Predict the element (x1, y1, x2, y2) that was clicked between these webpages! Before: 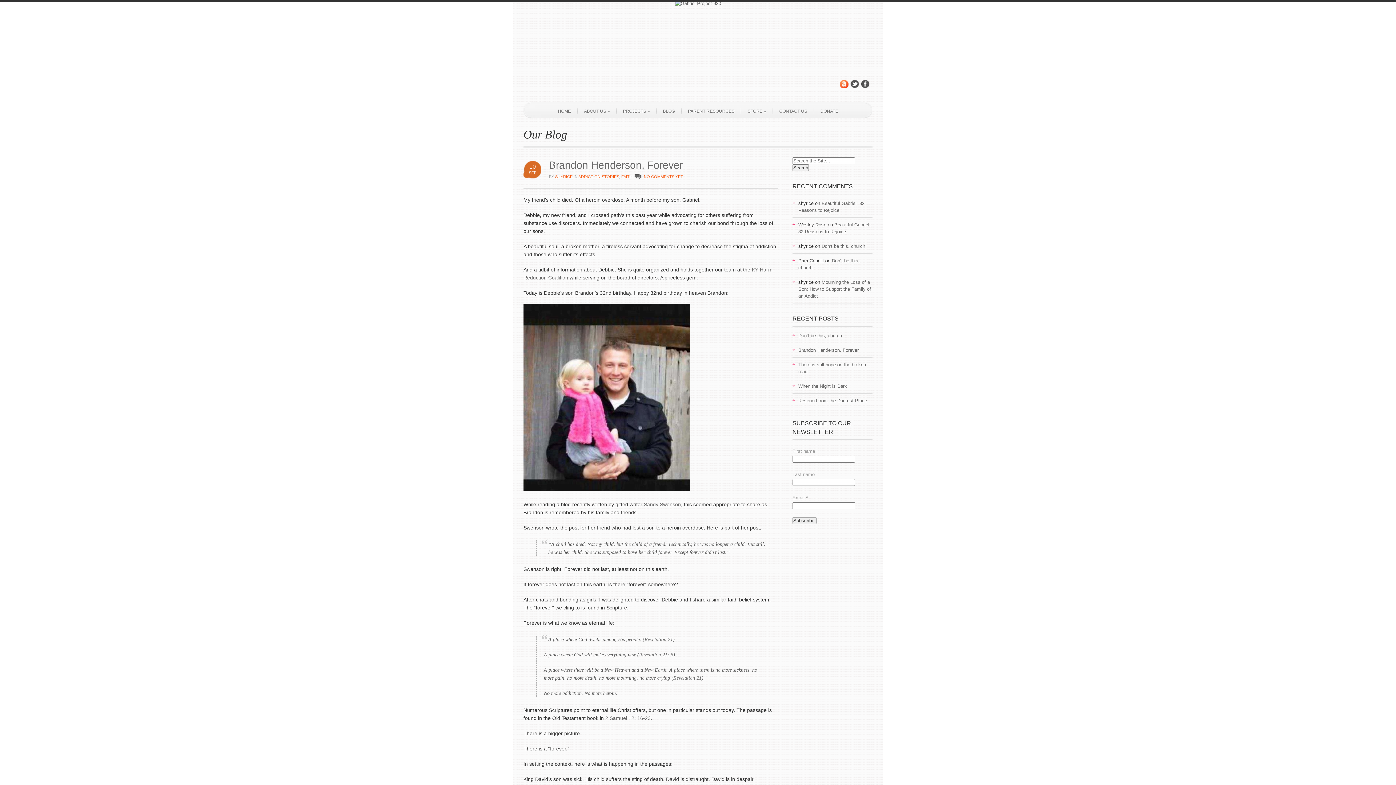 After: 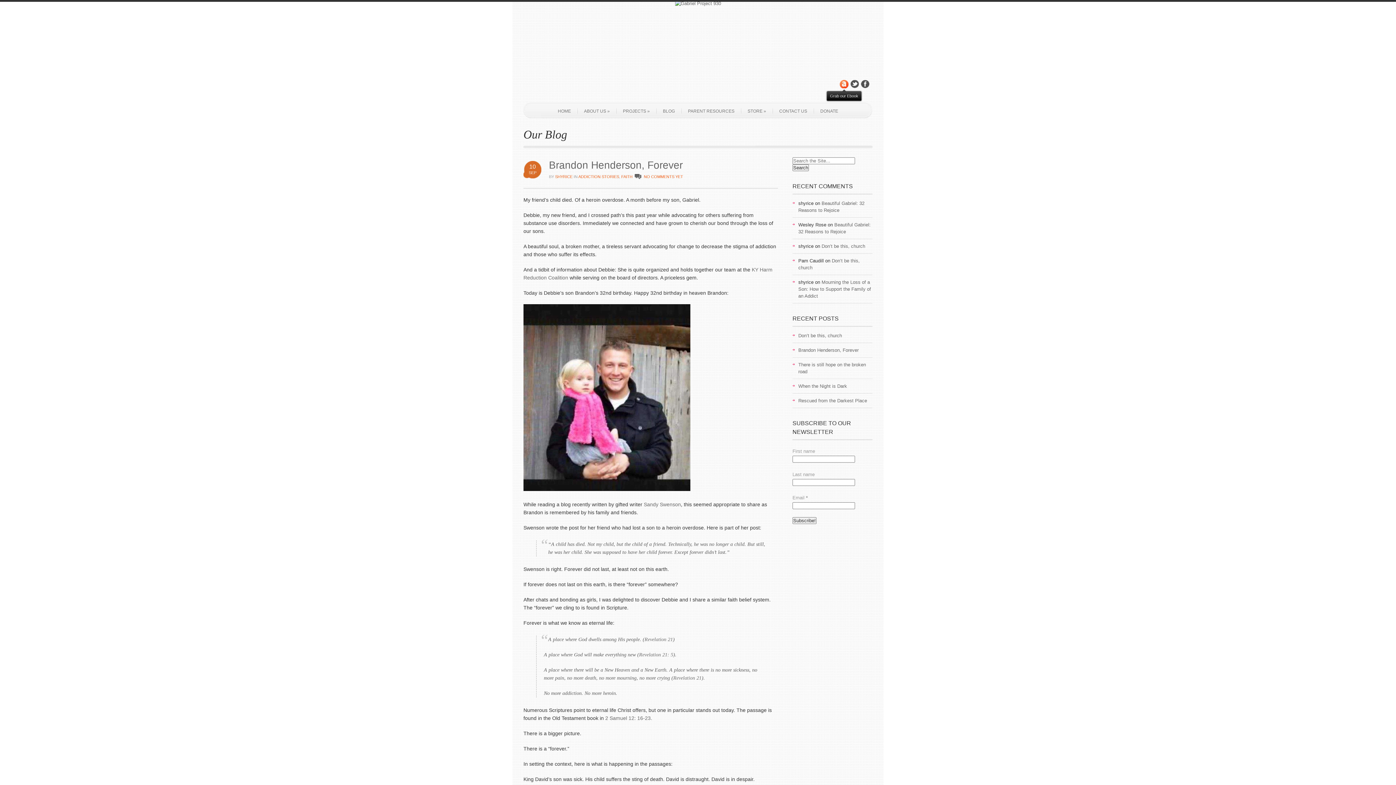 Action: label: Get the Ebook bbox: (840, 80, 848, 88)